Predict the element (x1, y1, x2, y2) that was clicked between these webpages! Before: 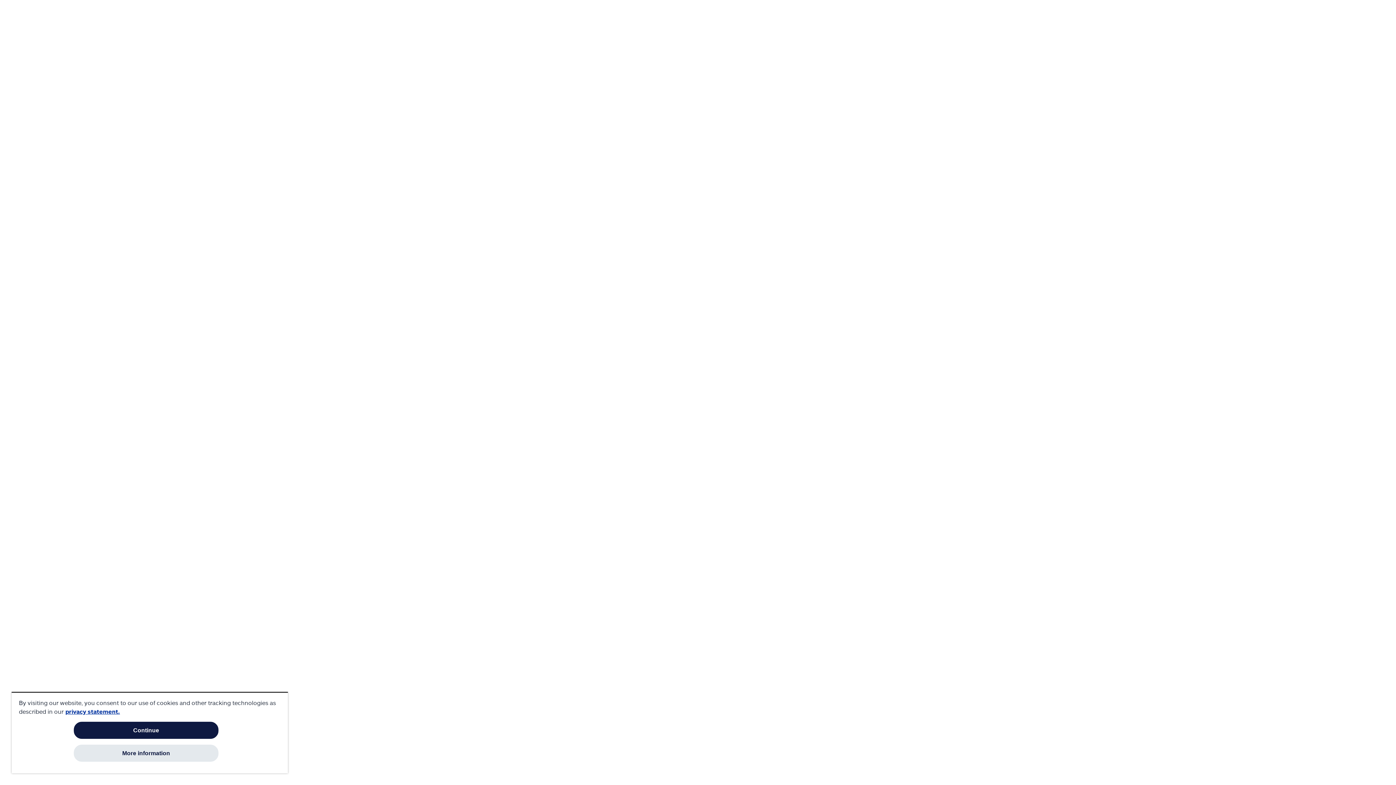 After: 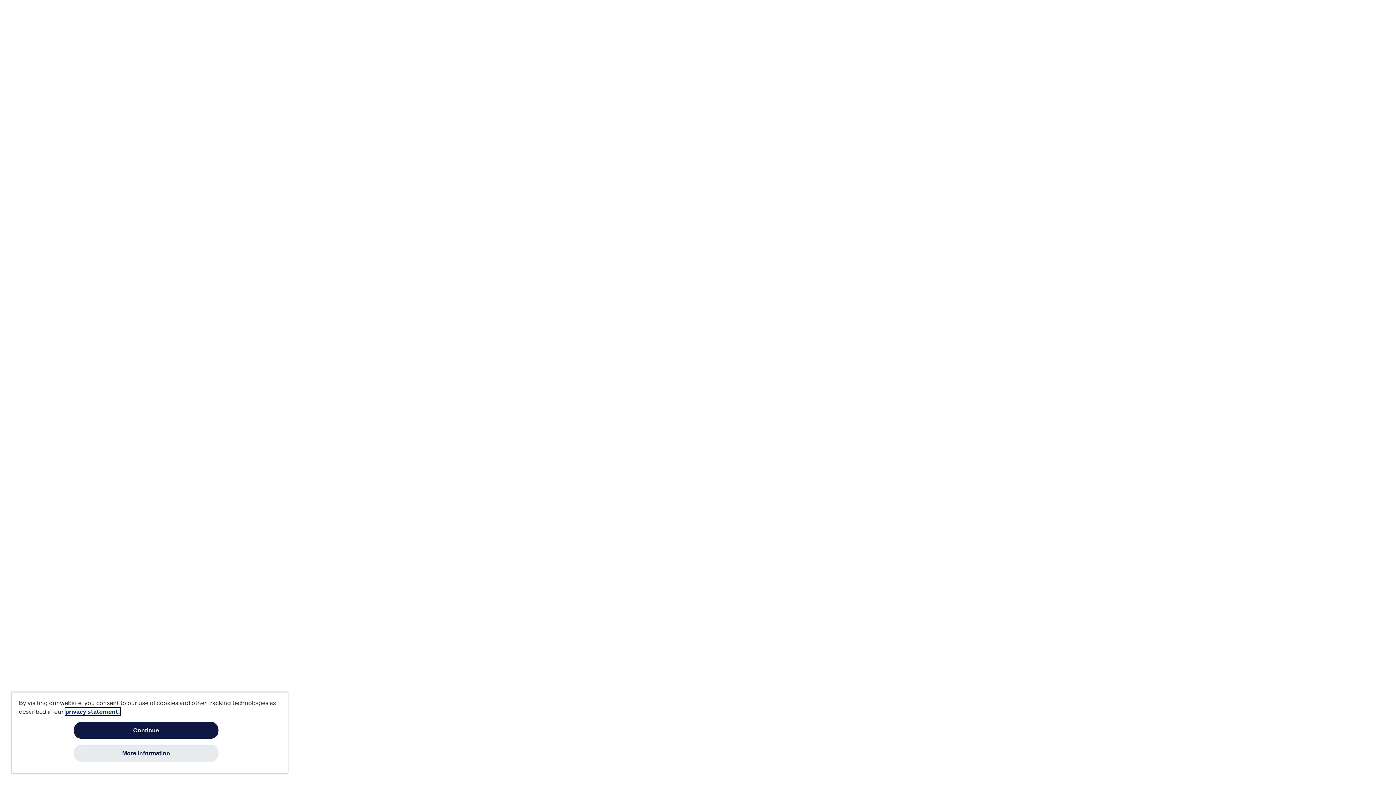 Action: label: More information about your privacy, opens in a new tab bbox: (65, 708, 120, 715)